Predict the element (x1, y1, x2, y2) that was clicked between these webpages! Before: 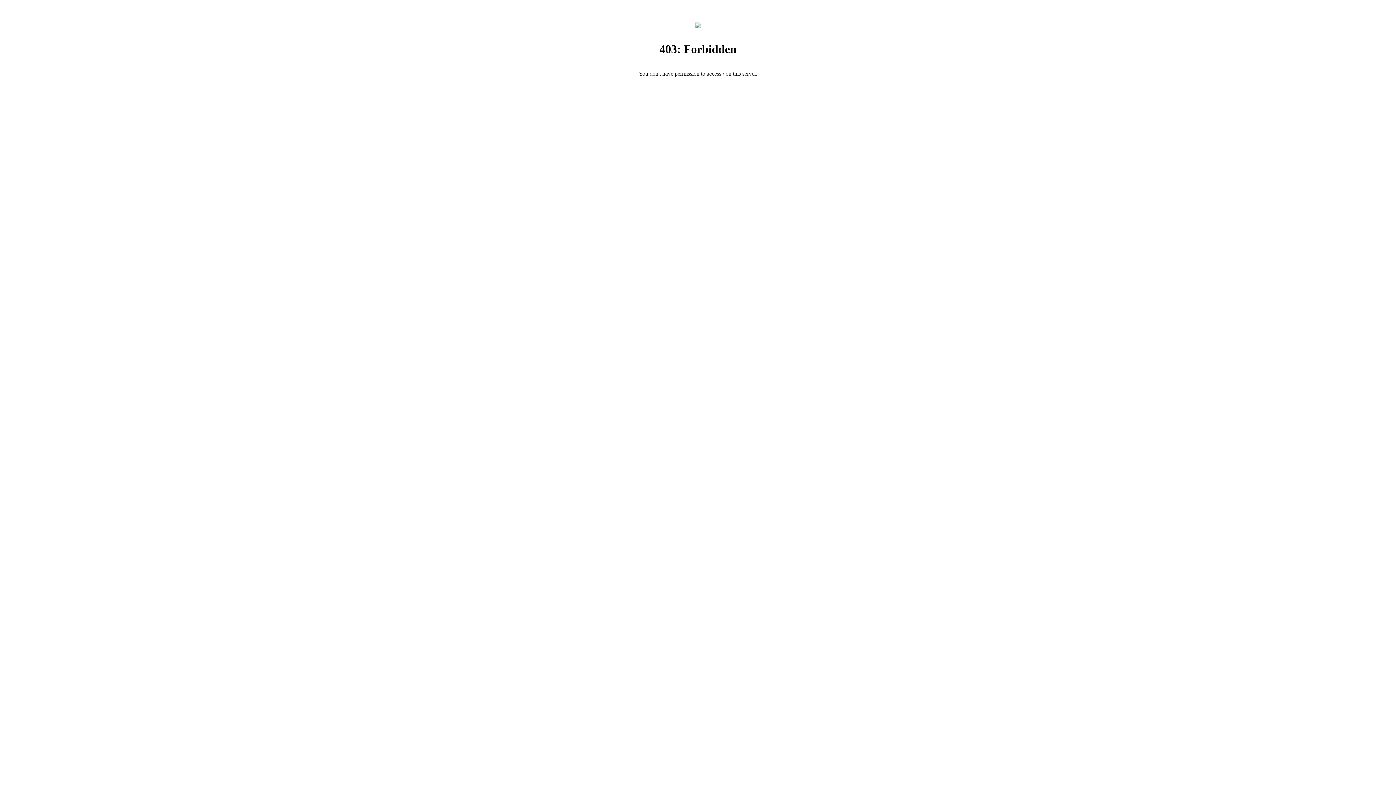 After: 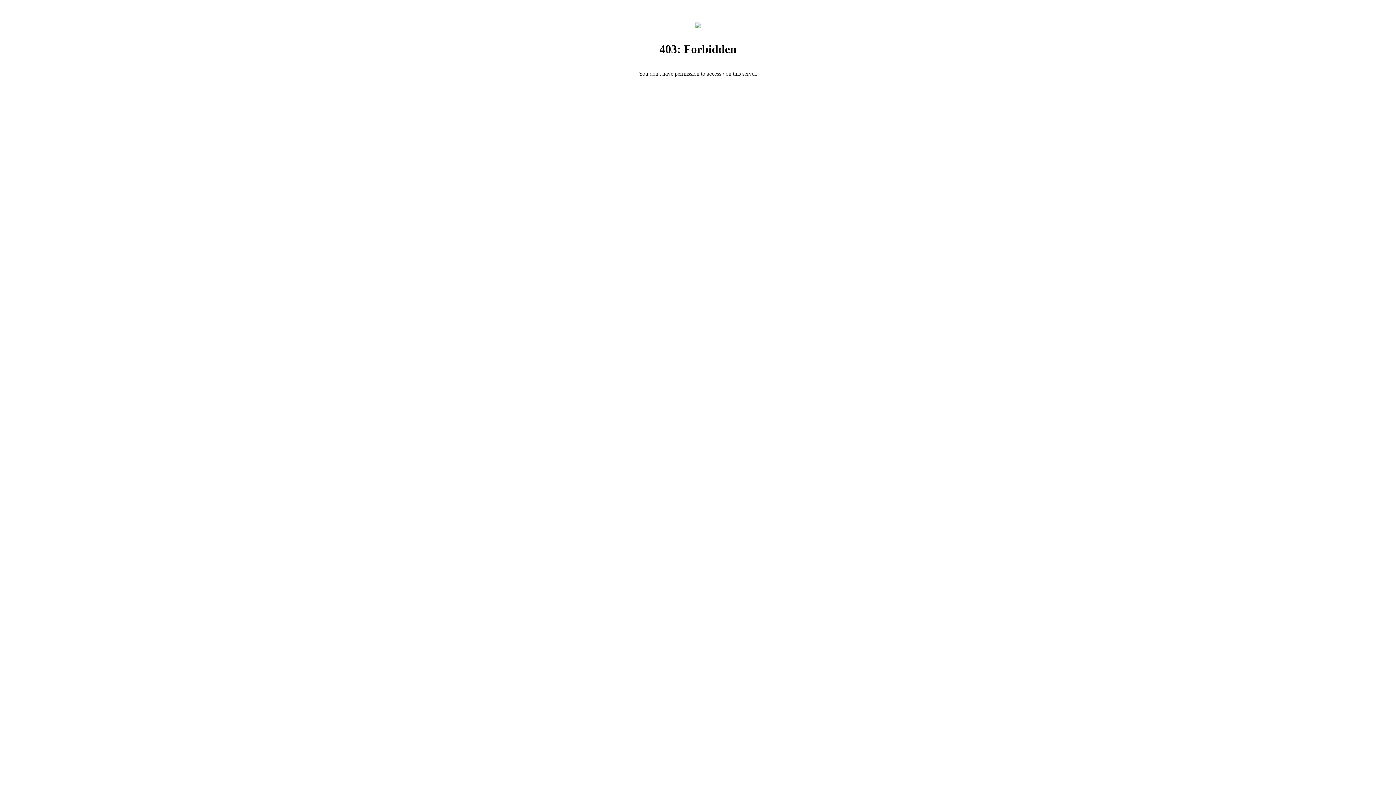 Action: bbox: (695, 23, 701, 29)